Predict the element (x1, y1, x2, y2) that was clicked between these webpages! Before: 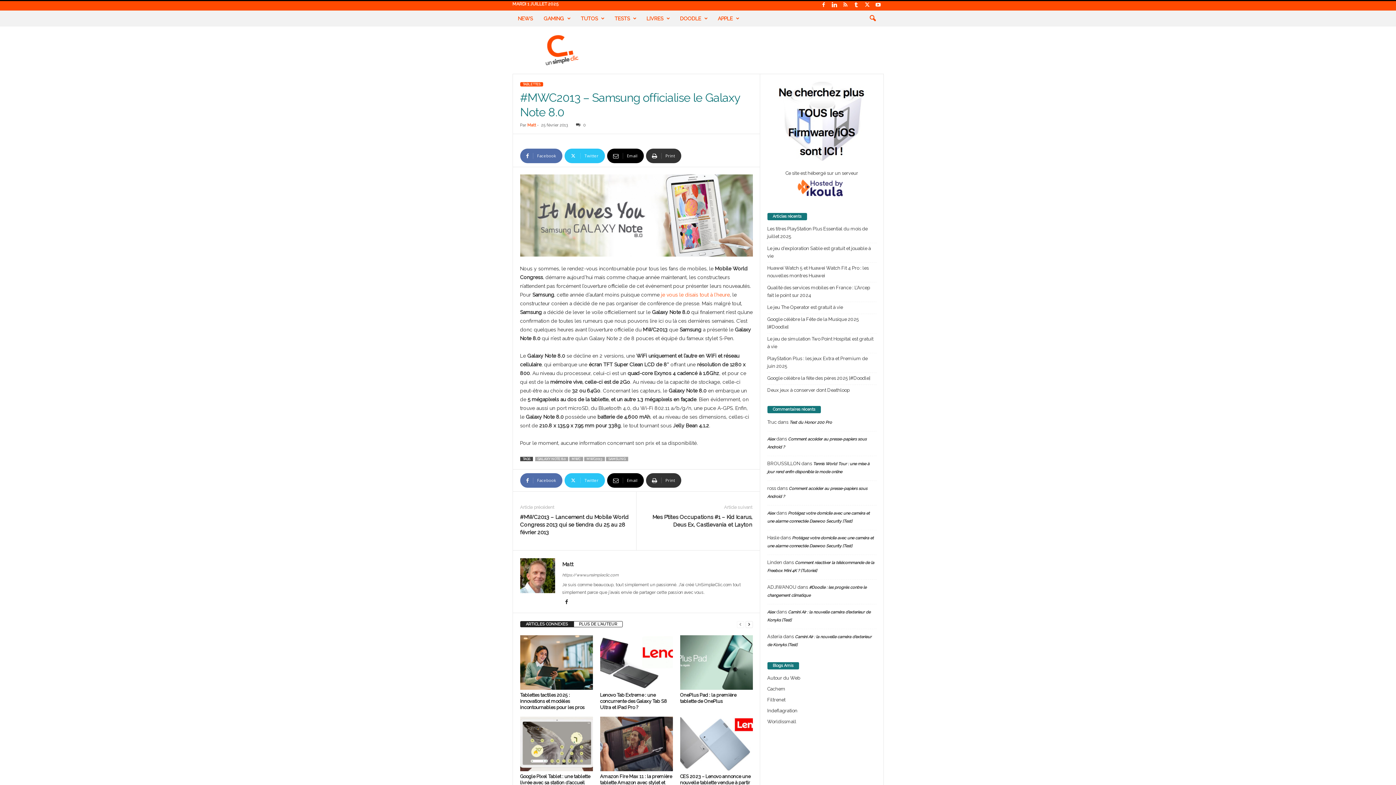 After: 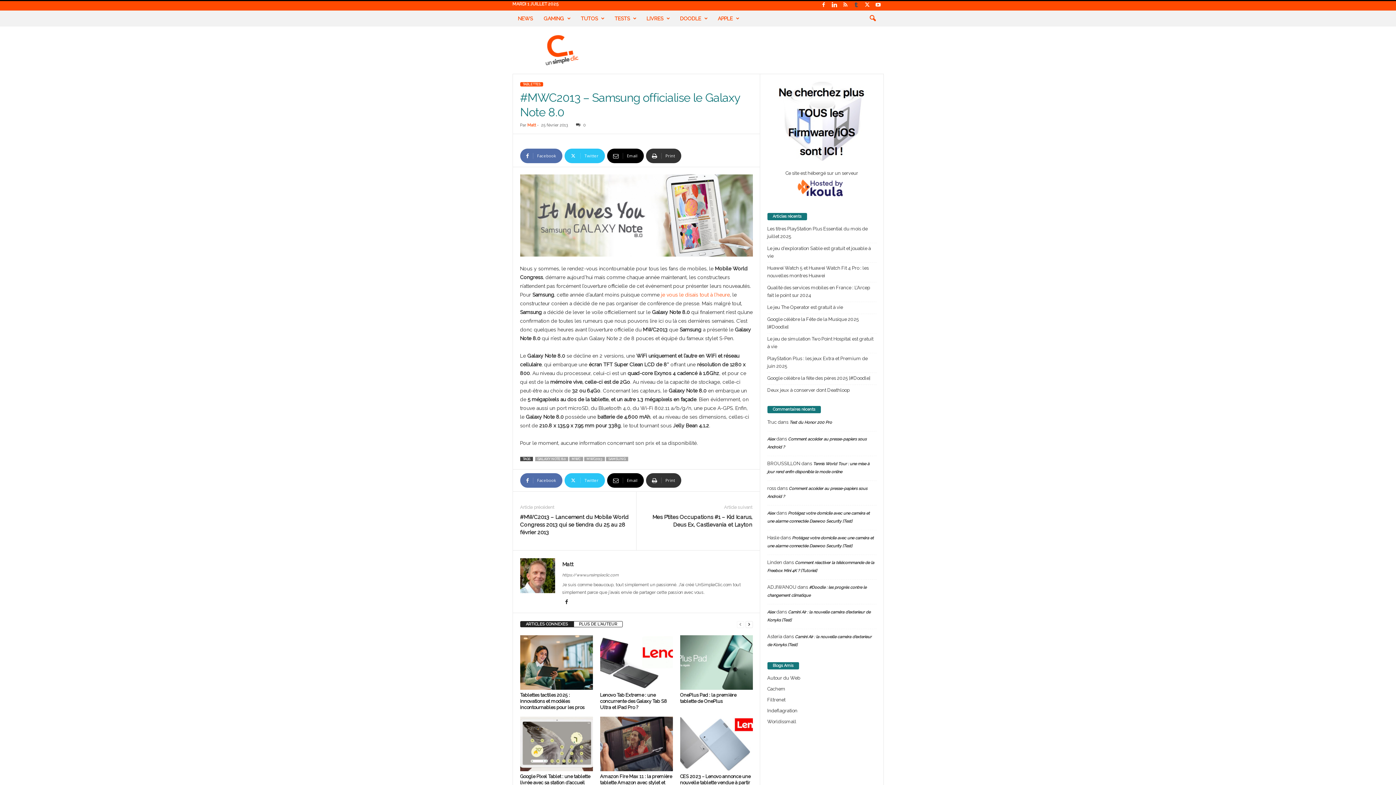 Action: bbox: (852, 0, 860, 10)